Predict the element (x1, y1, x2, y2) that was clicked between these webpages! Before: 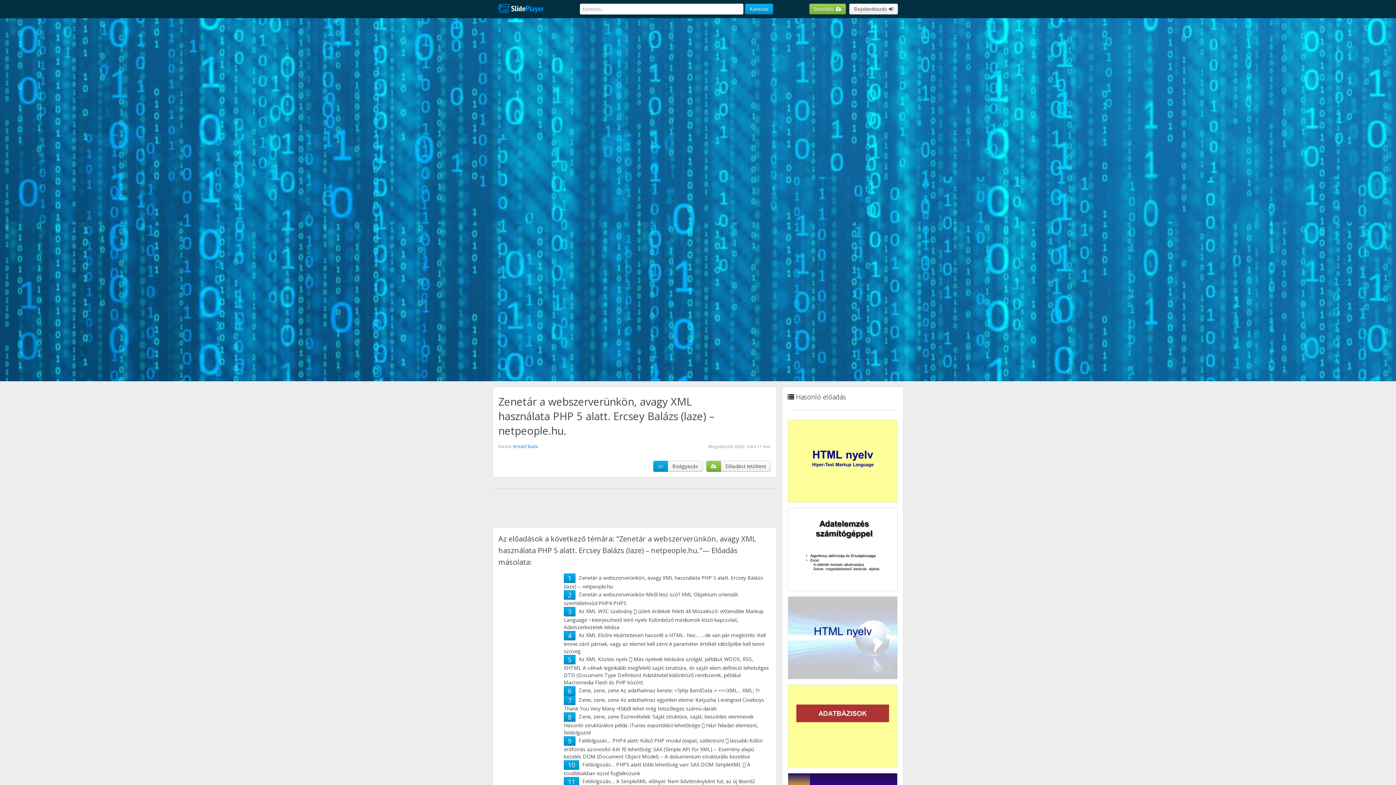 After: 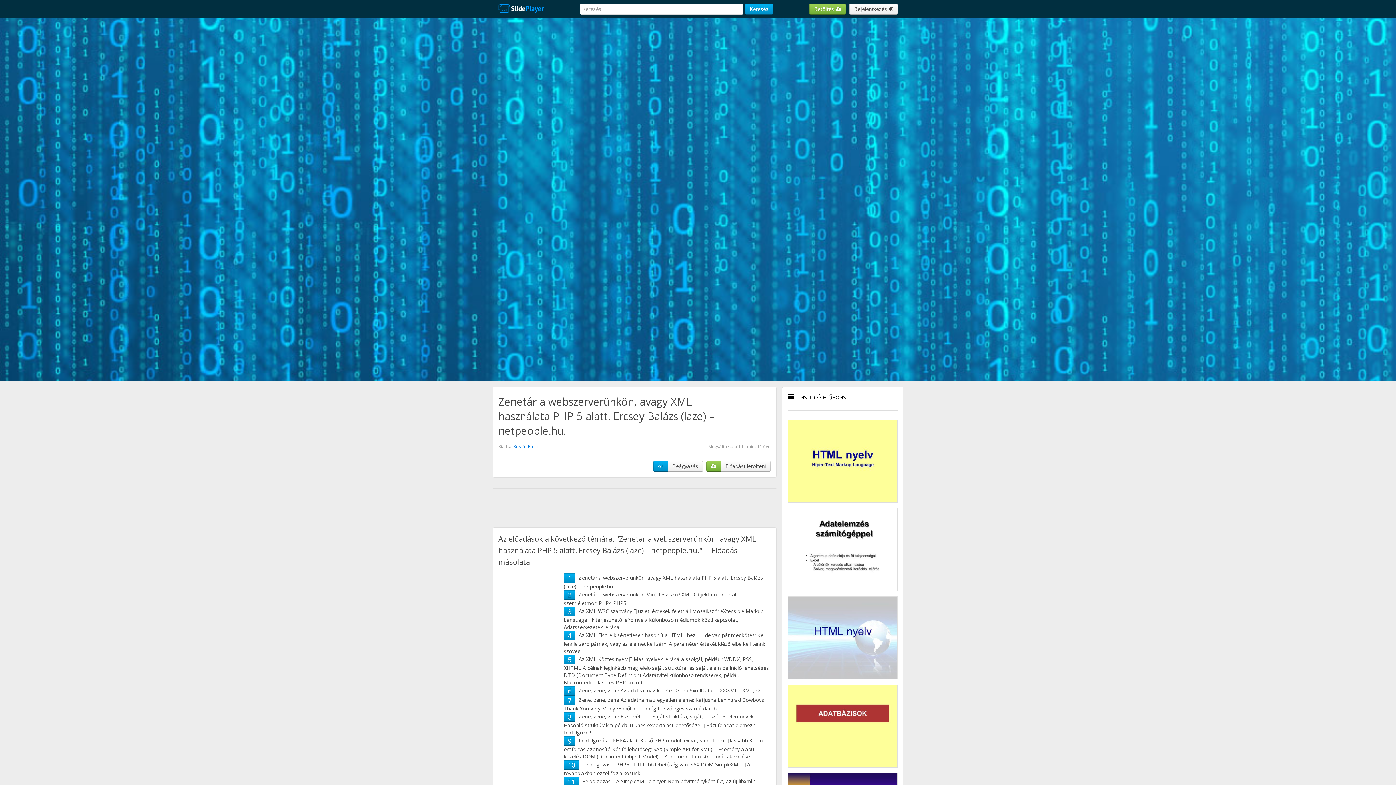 Action: label: 2 bbox: (568, 590, 571, 599)